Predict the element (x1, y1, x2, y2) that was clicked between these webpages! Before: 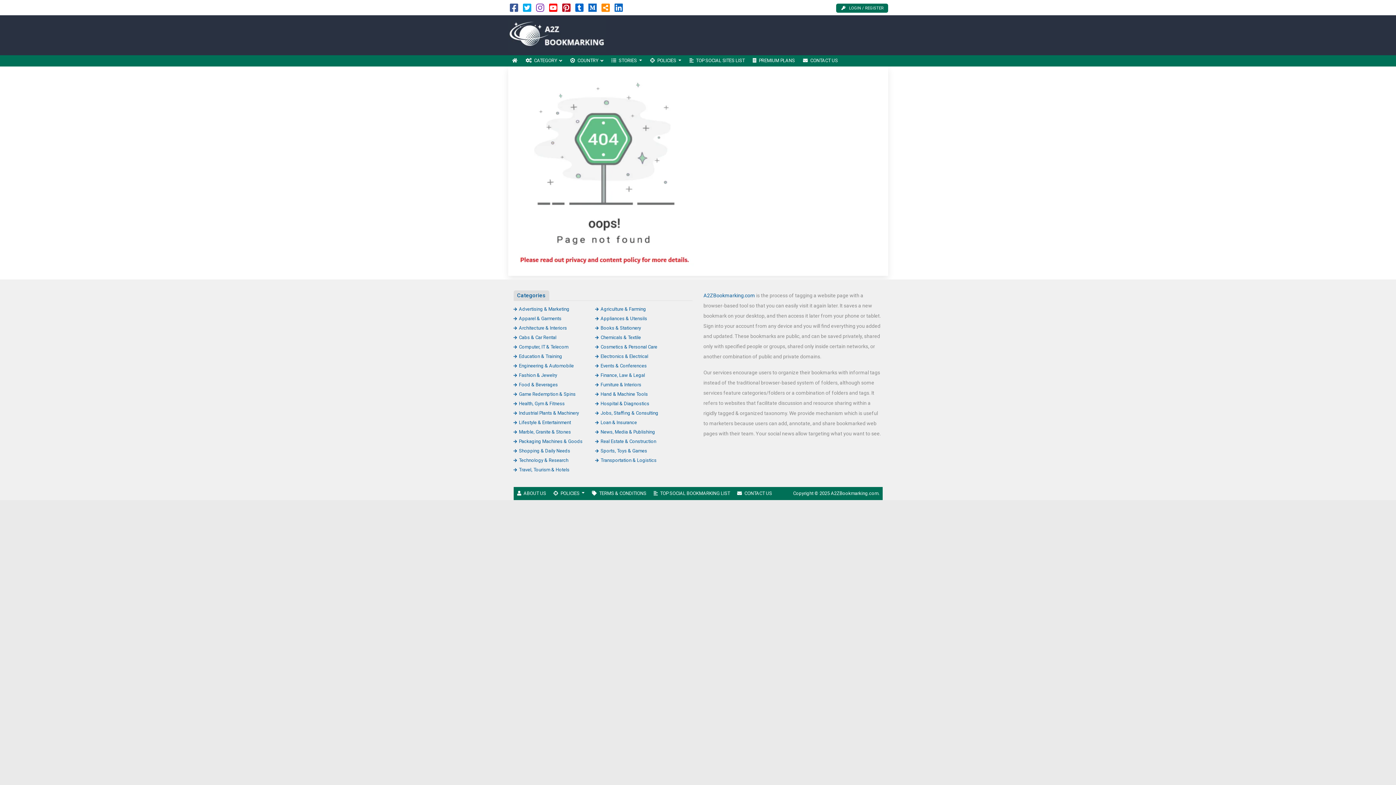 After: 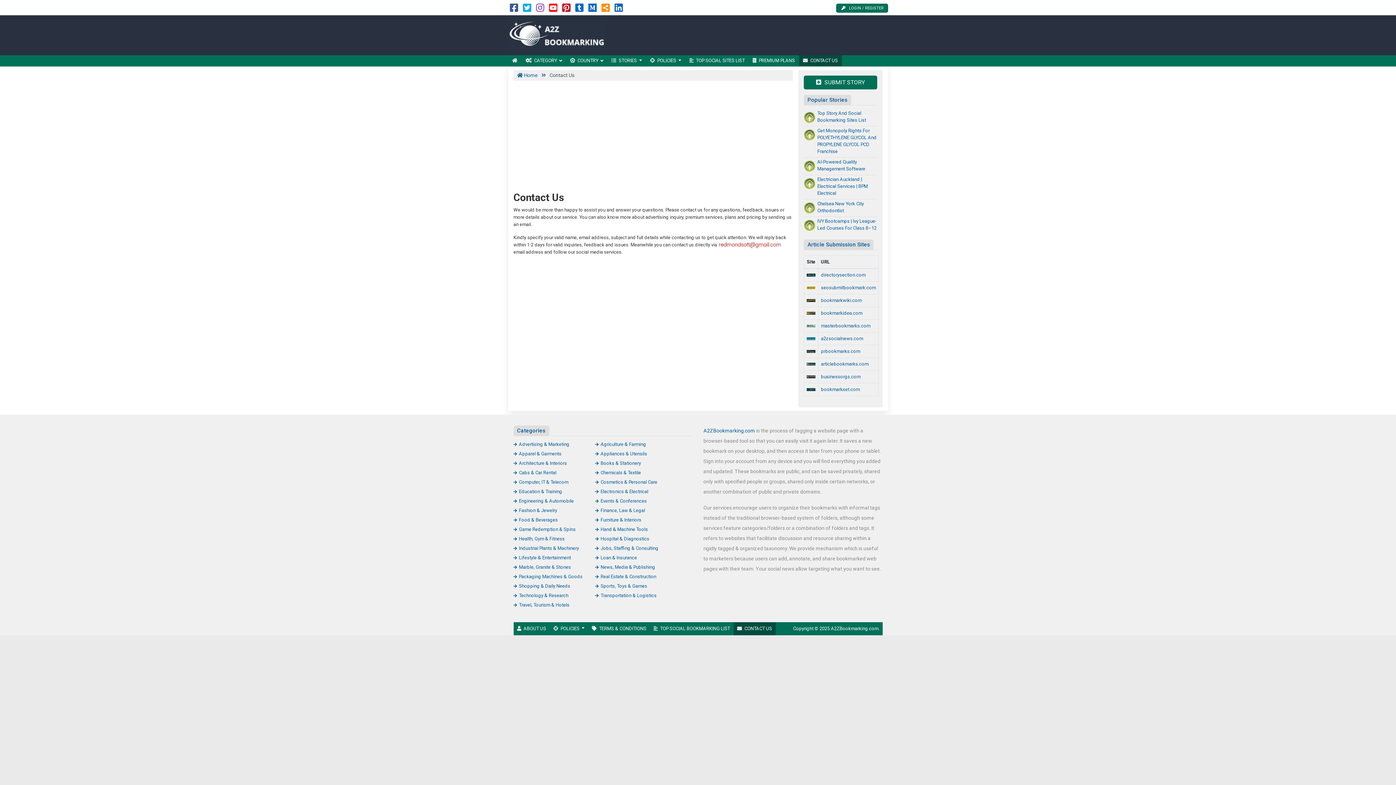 Action: bbox: (799, 55, 842, 66) label: CONTACT US